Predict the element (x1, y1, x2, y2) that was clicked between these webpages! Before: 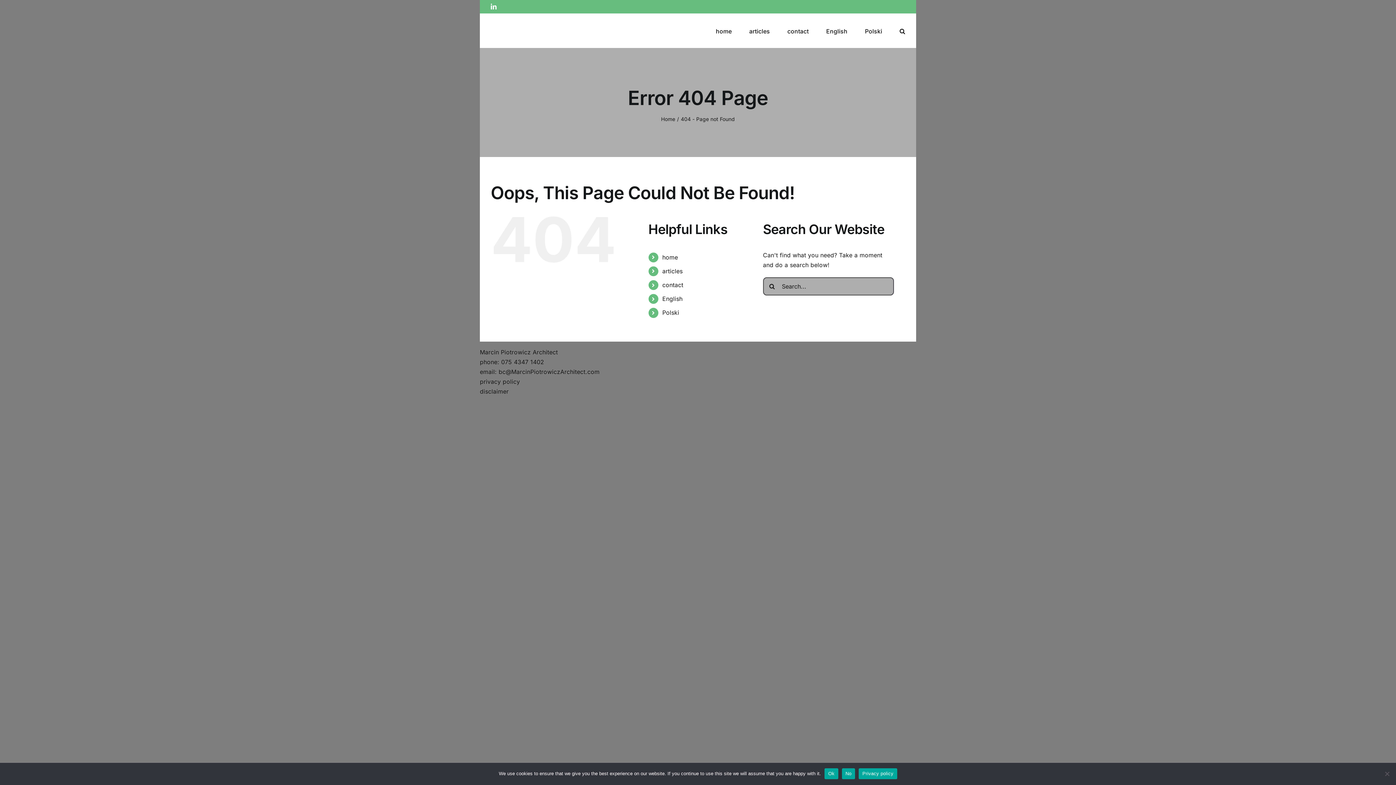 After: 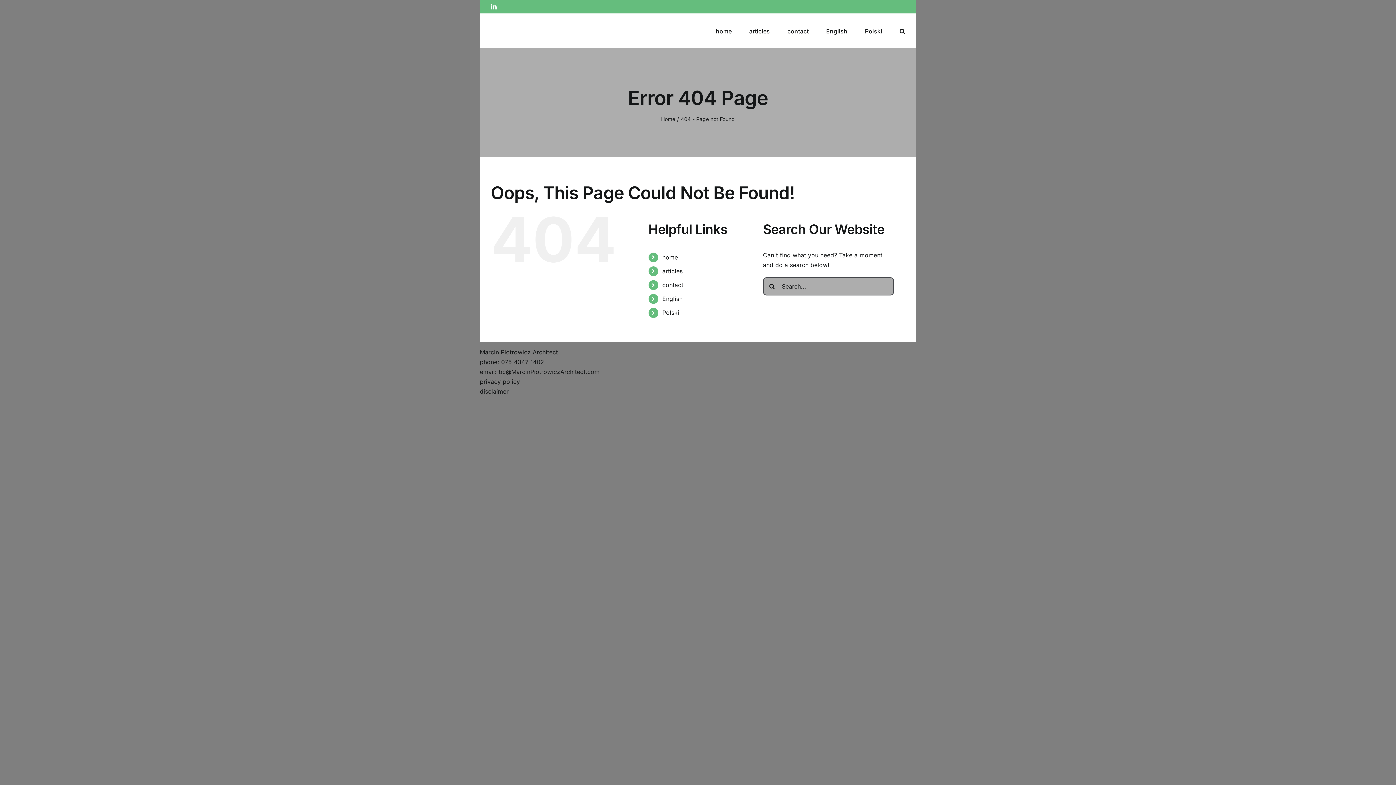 Action: label: No bbox: (842, 768, 855, 779)